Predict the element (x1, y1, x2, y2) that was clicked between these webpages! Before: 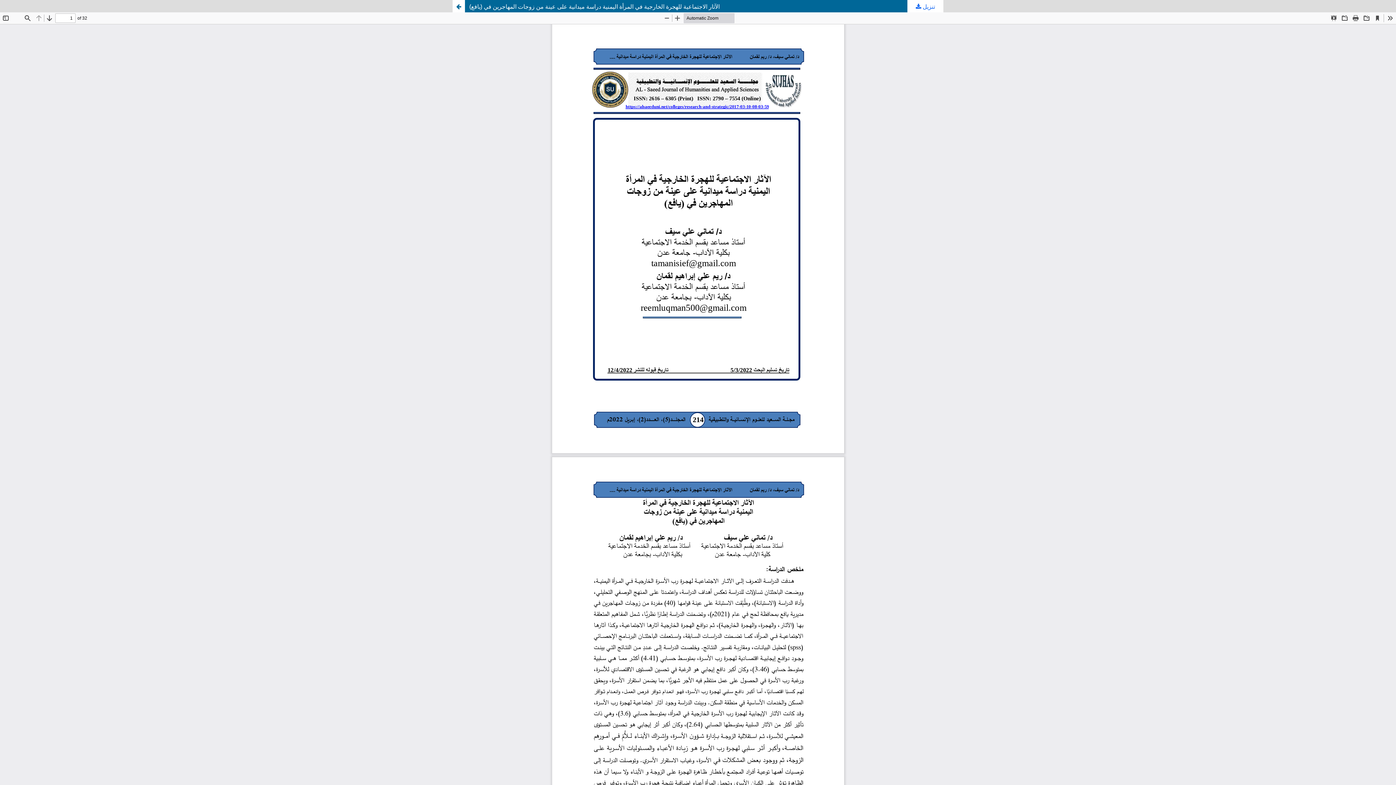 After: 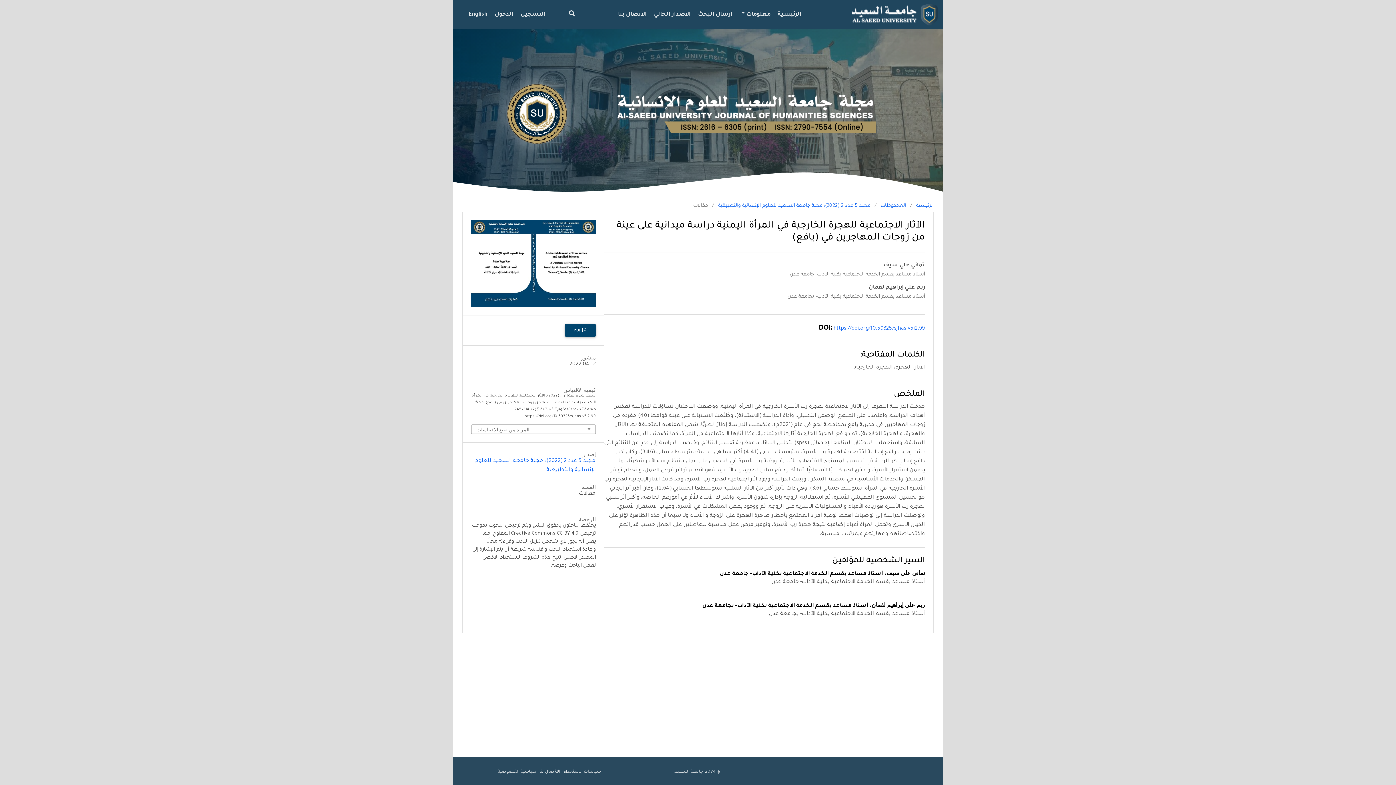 Action: label: العودة إلى تفاصيل المؤلَّف bbox: (452, 0, 465, 12)